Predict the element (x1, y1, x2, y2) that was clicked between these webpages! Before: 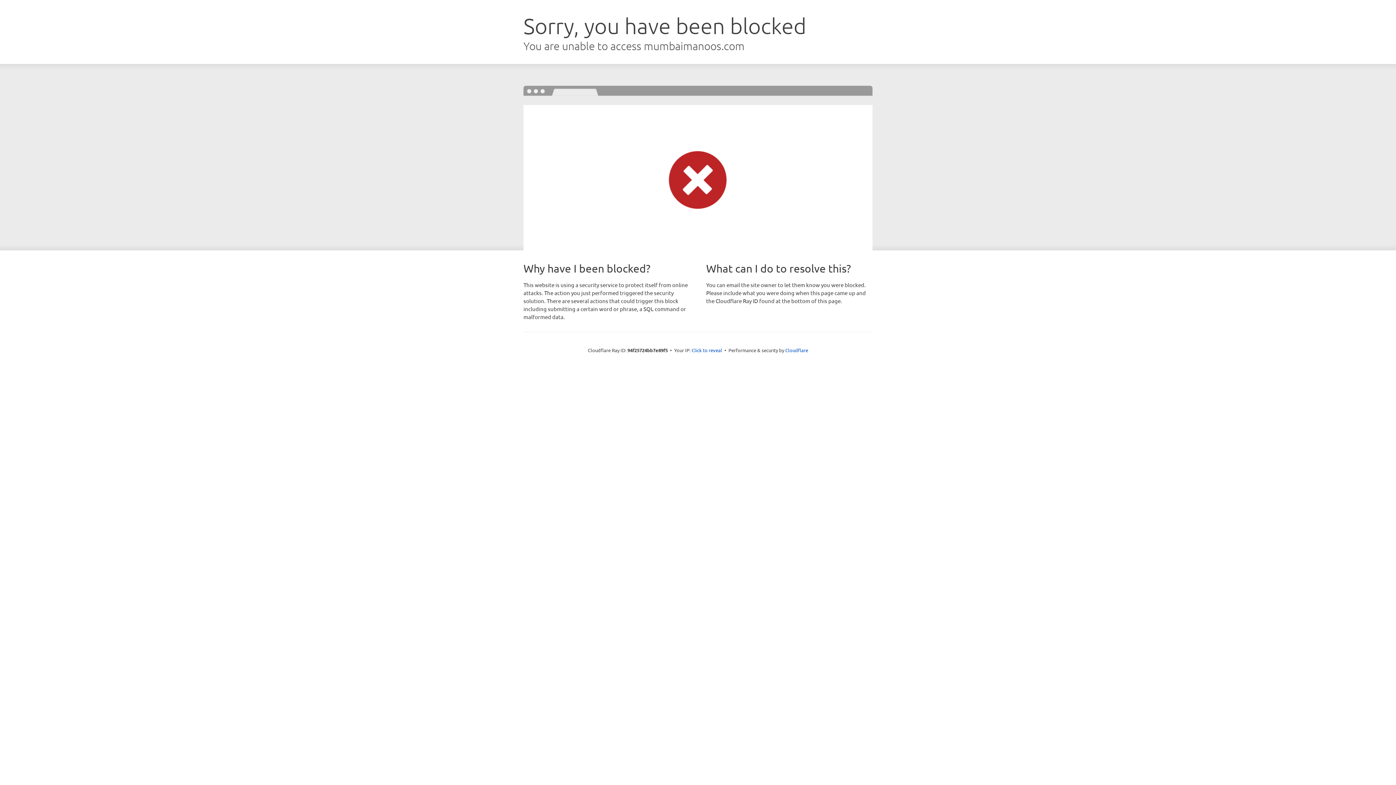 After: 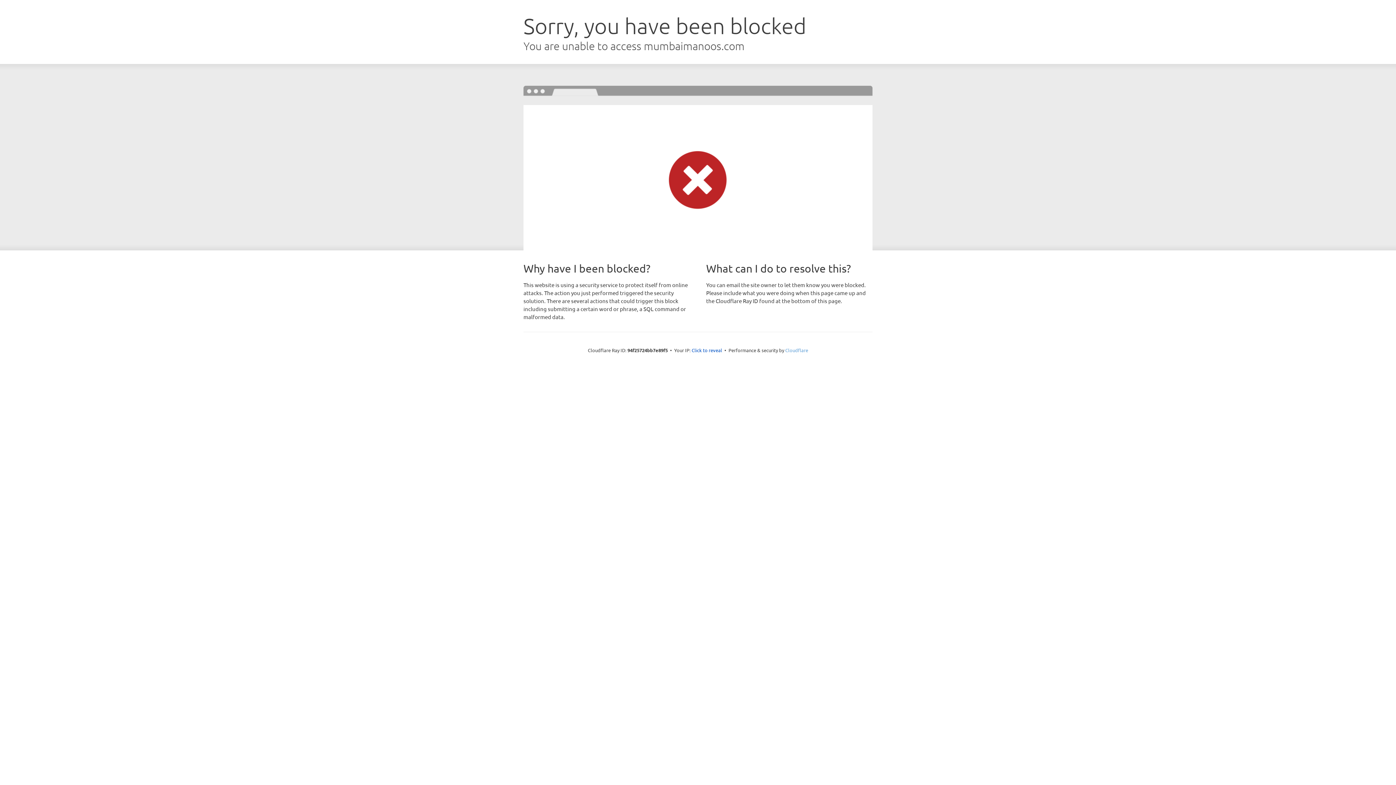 Action: label: Cloudflare bbox: (785, 347, 808, 353)